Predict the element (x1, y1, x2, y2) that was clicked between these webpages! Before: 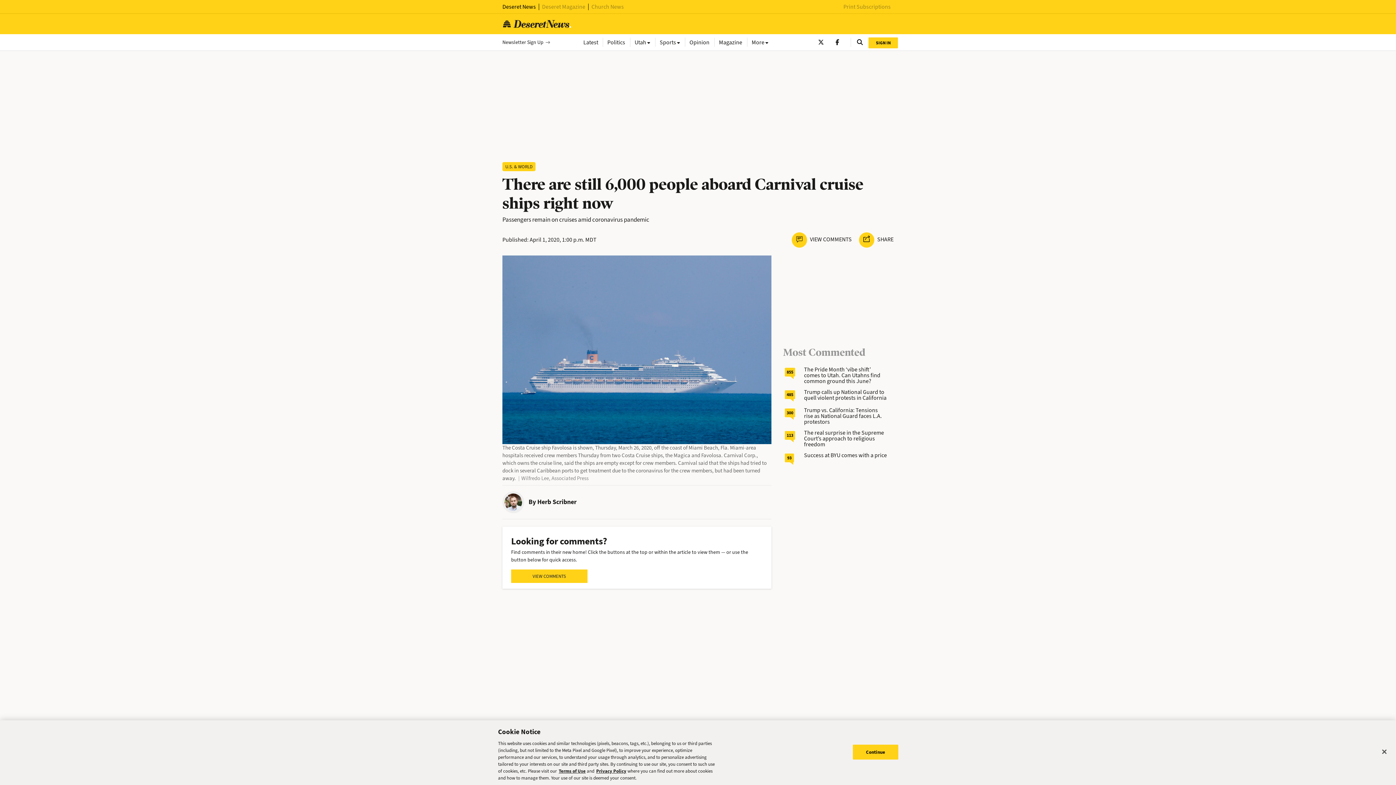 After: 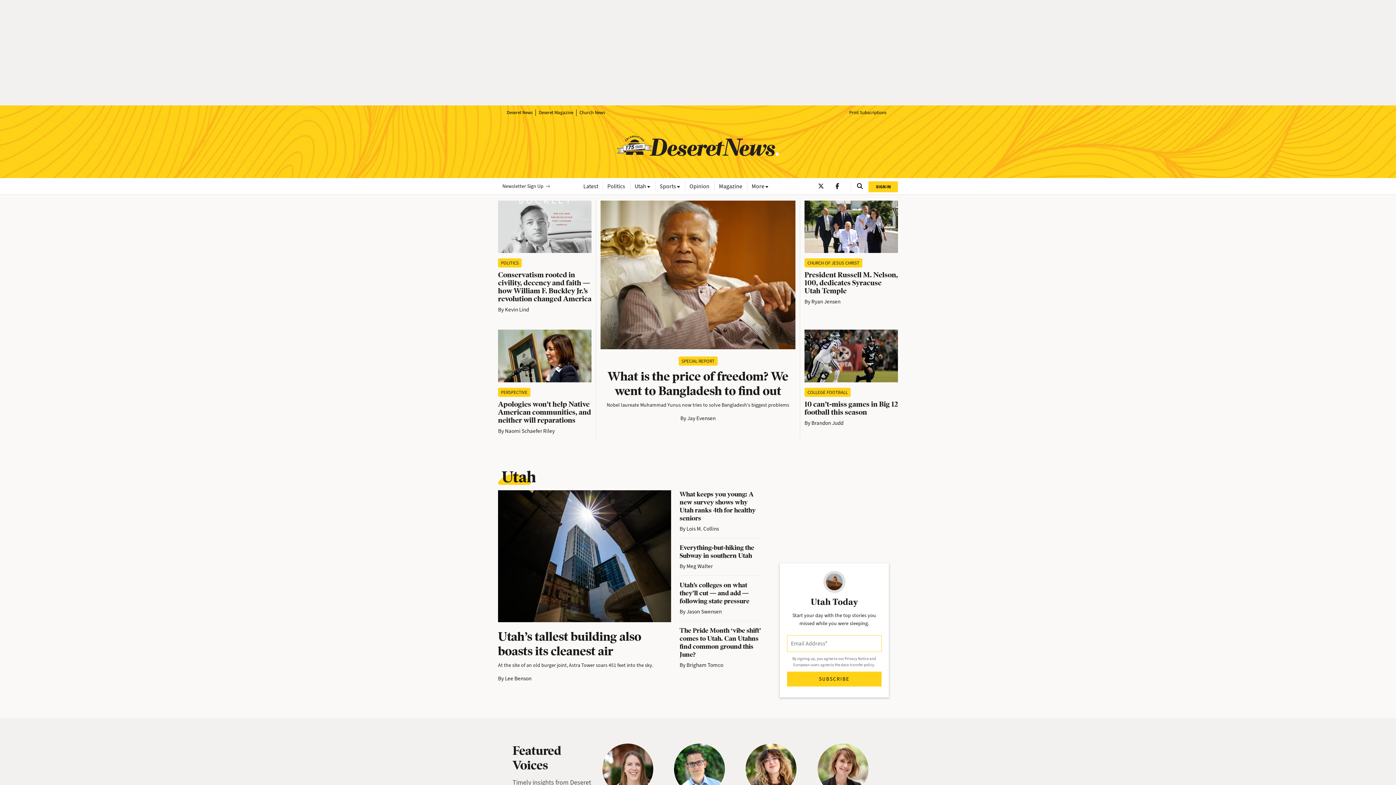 Action: bbox: (502, 19, 572, 28)